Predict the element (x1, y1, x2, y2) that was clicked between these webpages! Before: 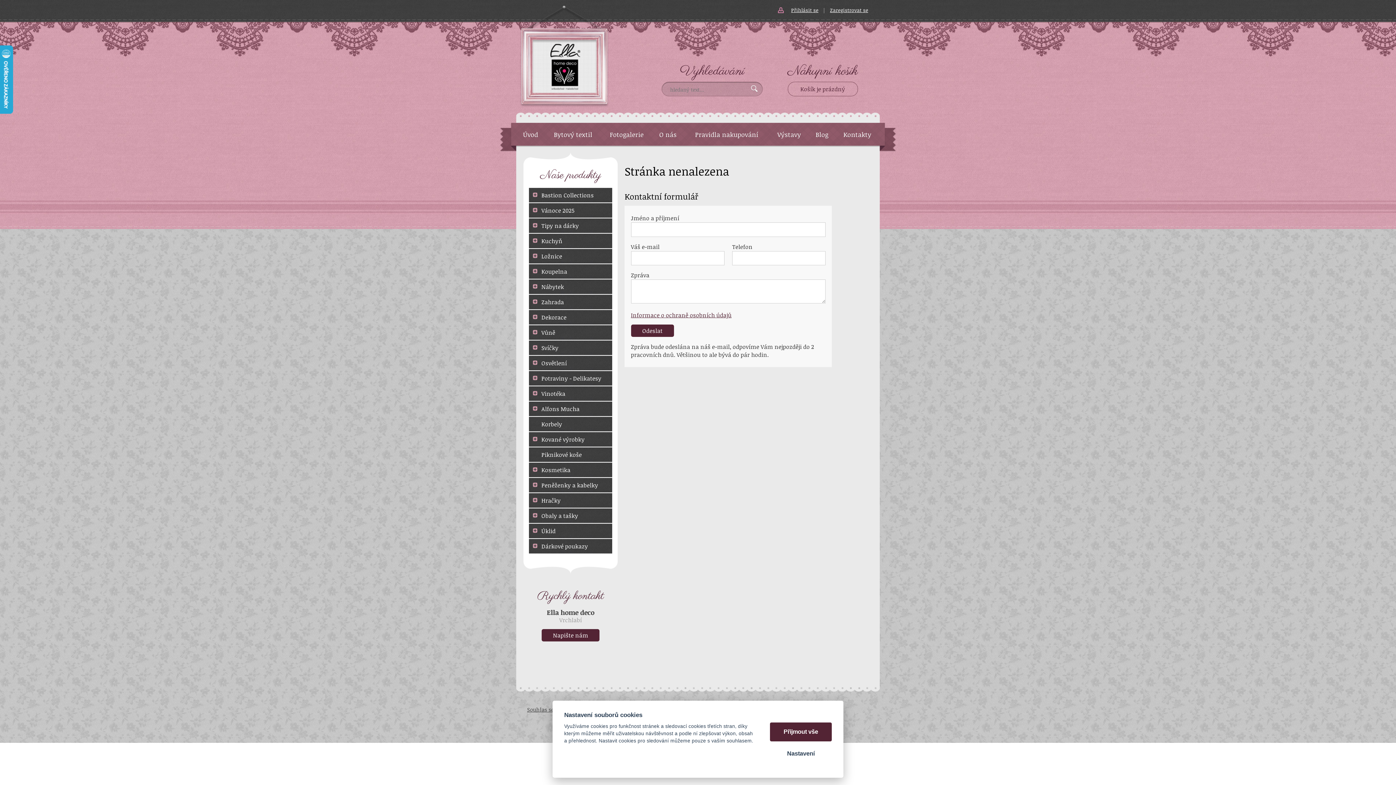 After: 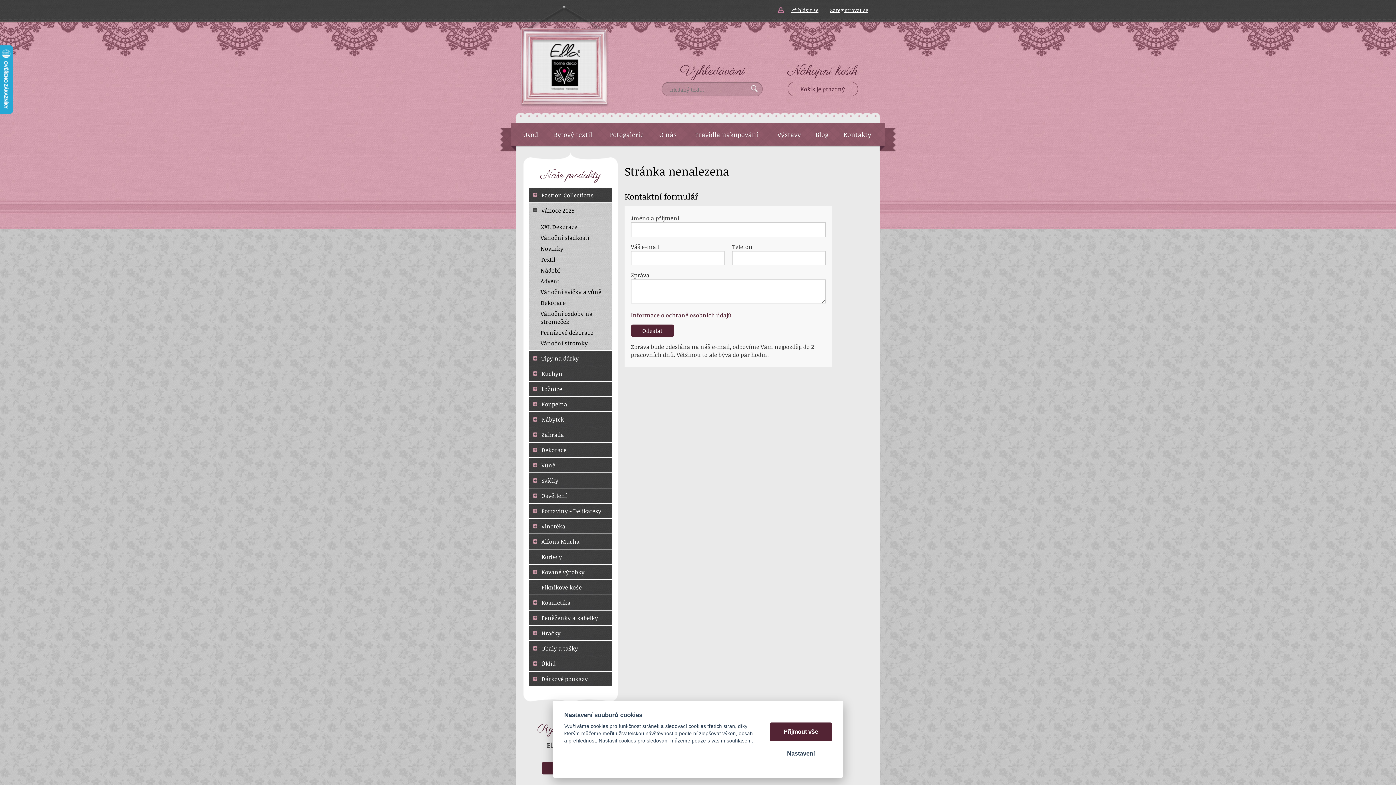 Action: bbox: (529, 205, 612, 213) label: +Vánoce 2025